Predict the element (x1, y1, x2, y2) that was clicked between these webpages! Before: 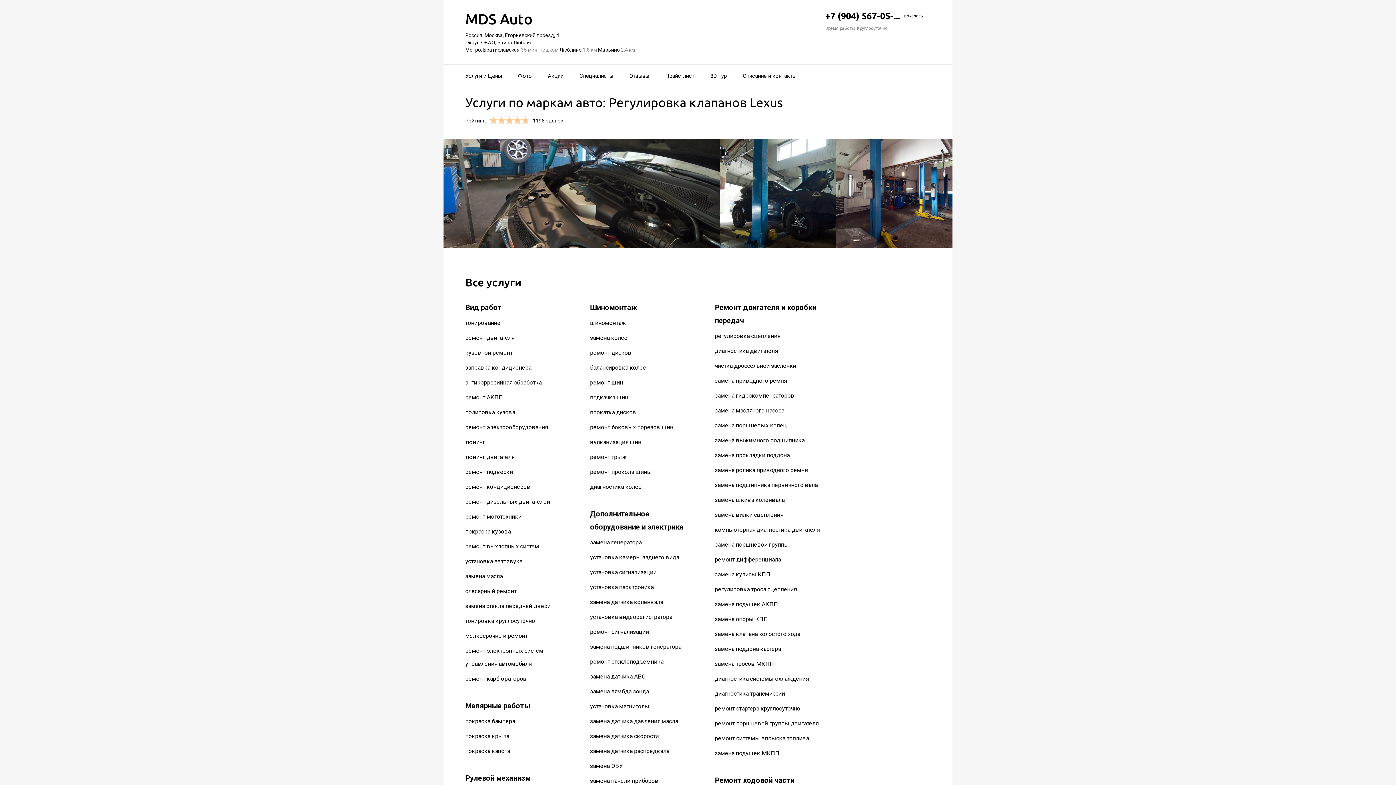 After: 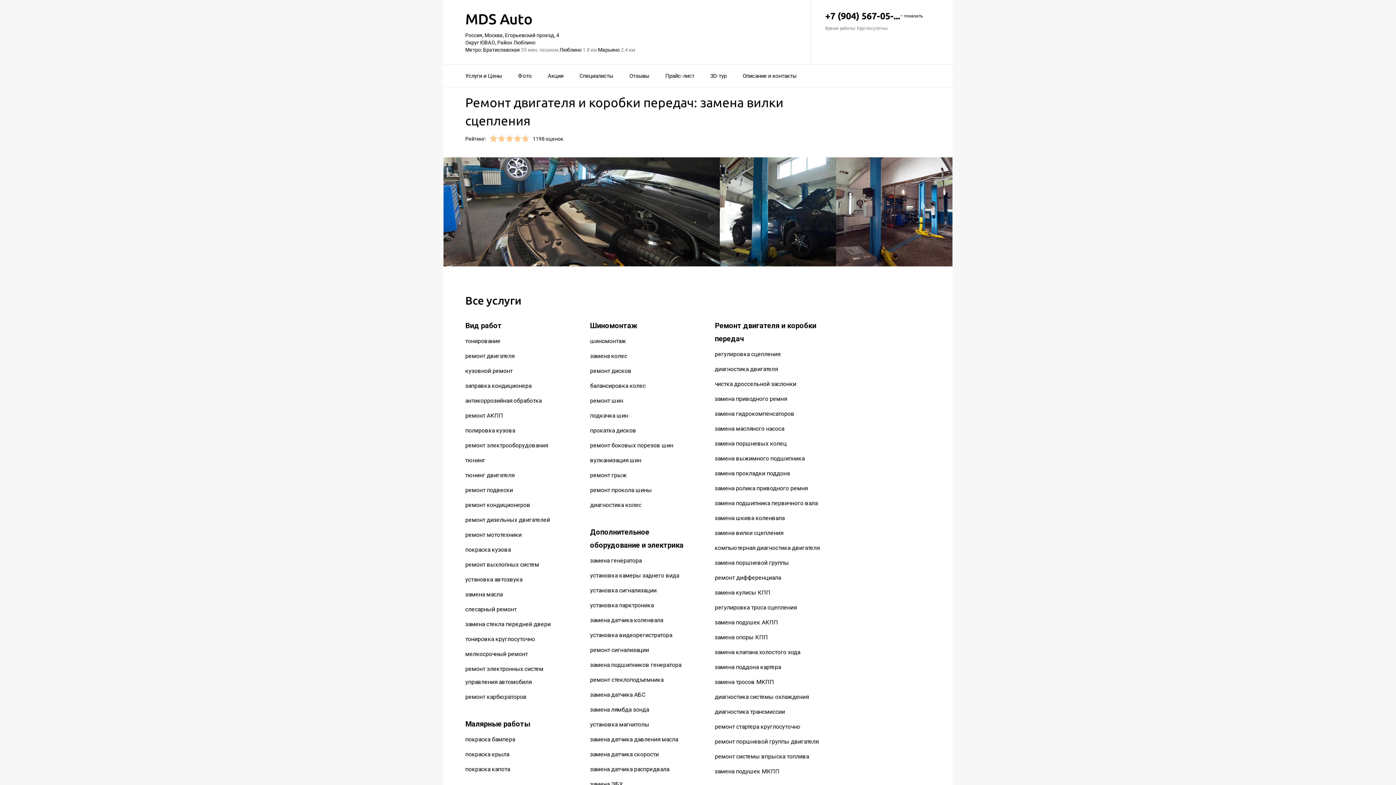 Action: label: замена вилки сцепления bbox: (715, 511, 783, 518)